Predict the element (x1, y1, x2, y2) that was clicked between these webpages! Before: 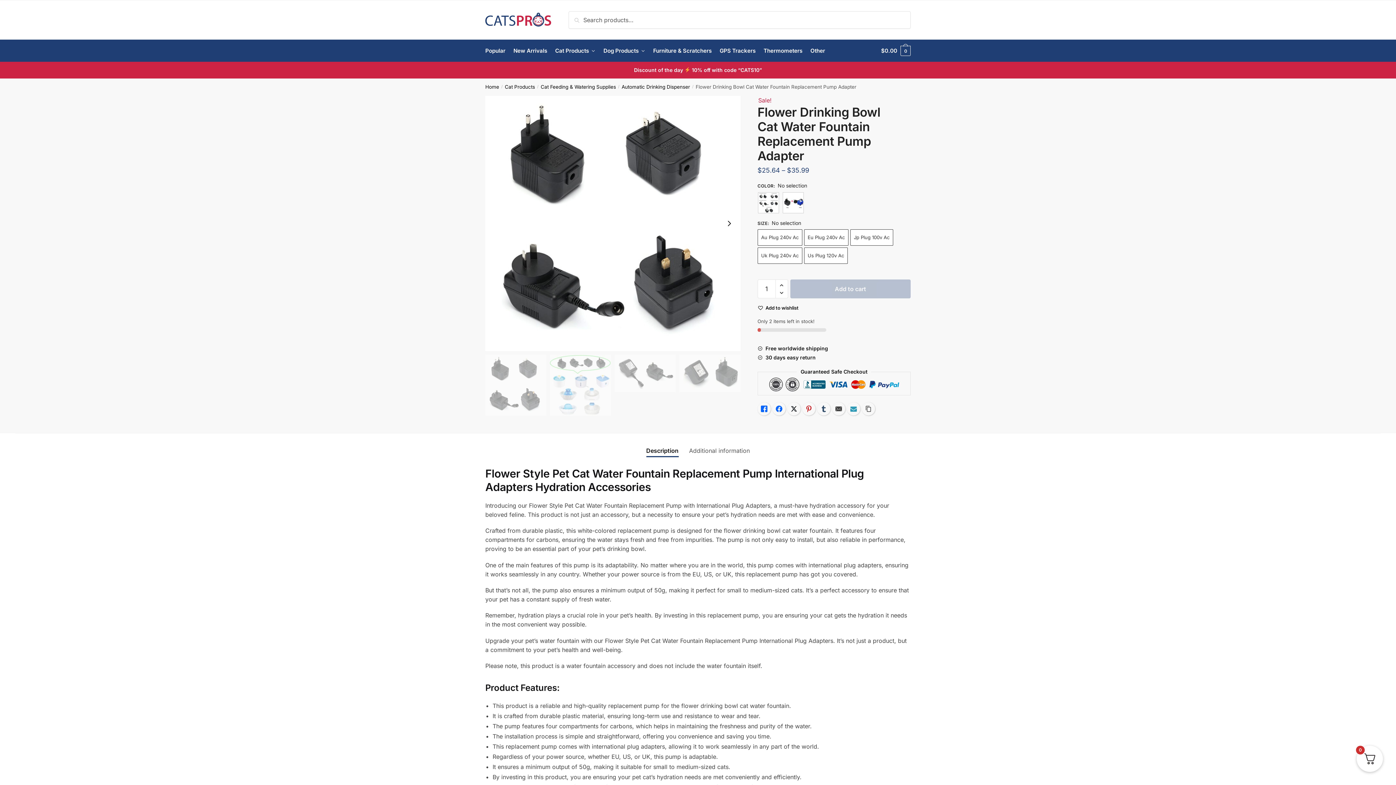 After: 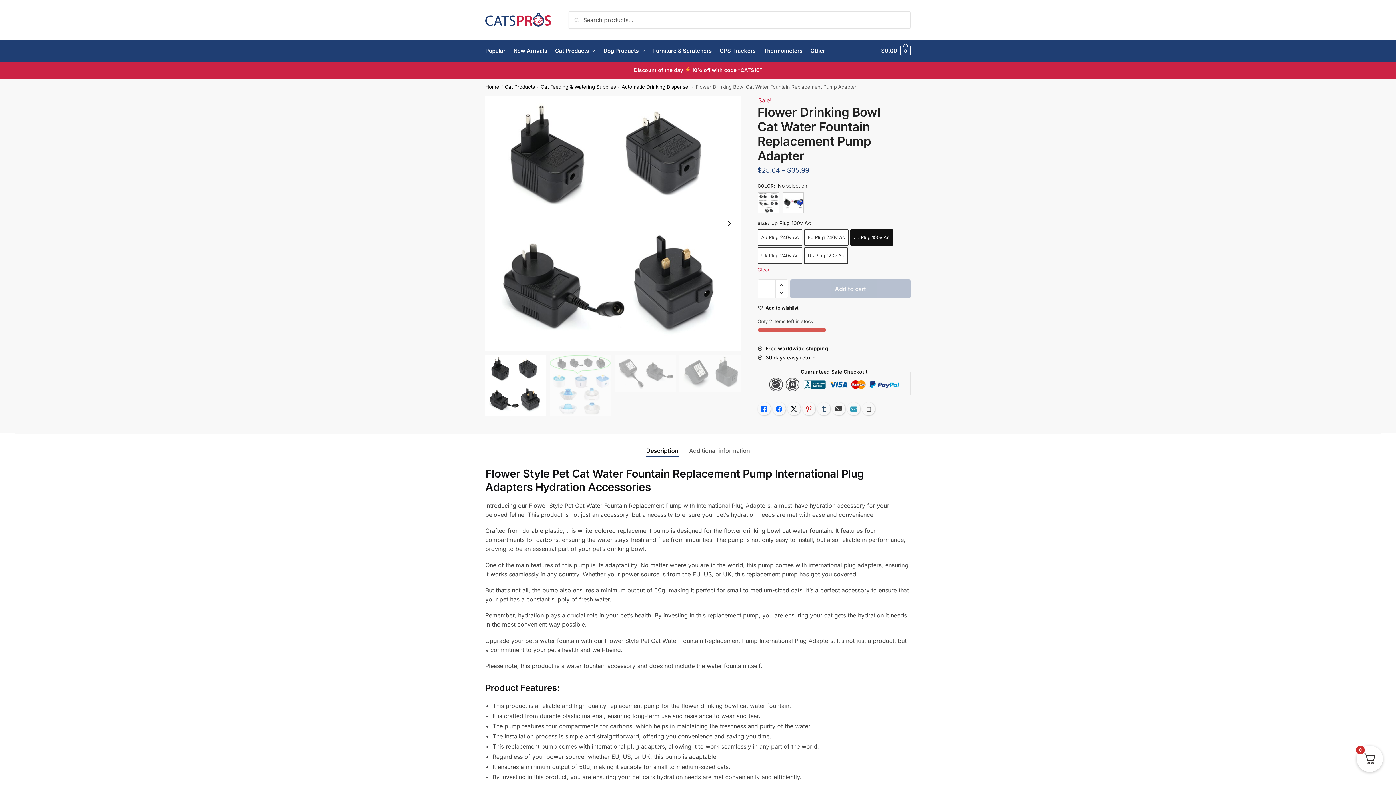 Action: bbox: (850, 229, 893, 245) label: Jp Plug 100v Ac